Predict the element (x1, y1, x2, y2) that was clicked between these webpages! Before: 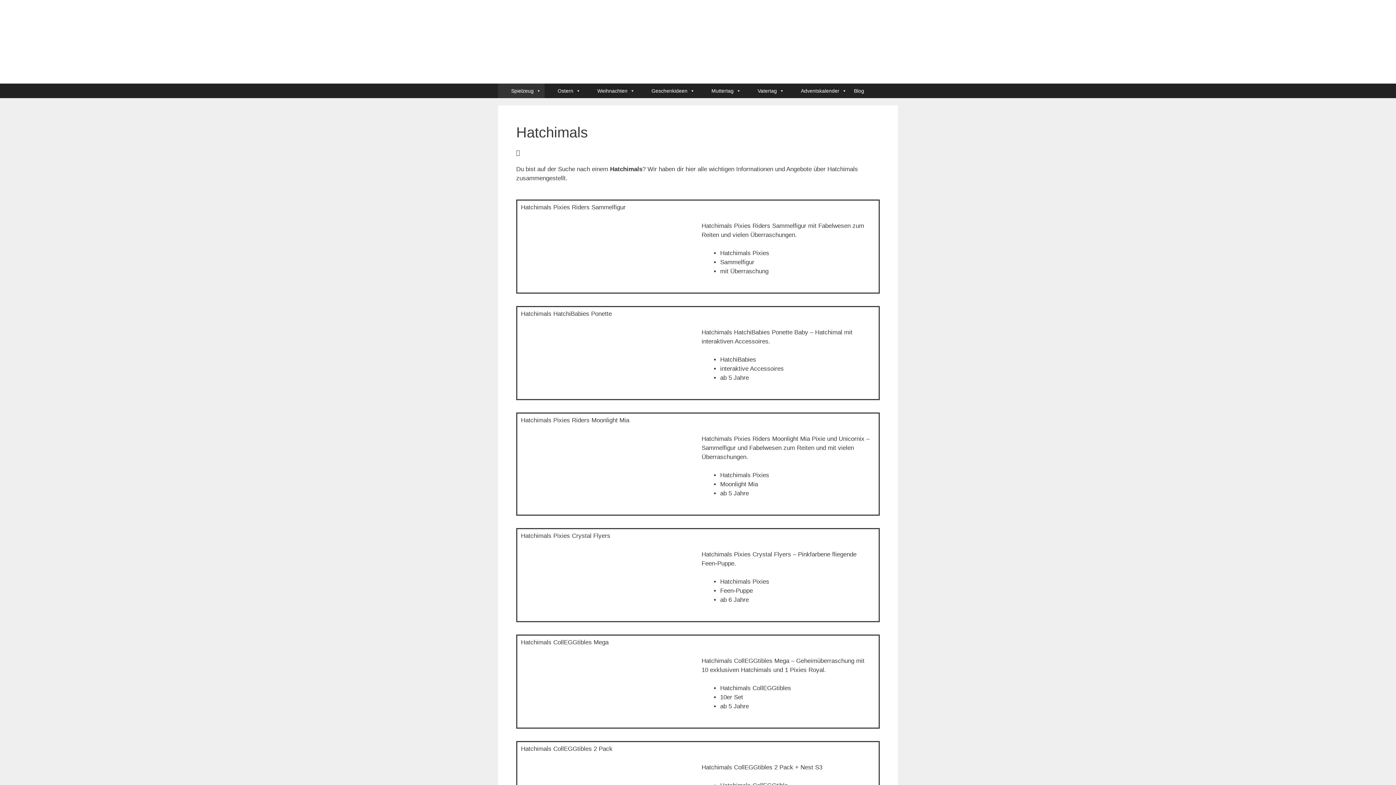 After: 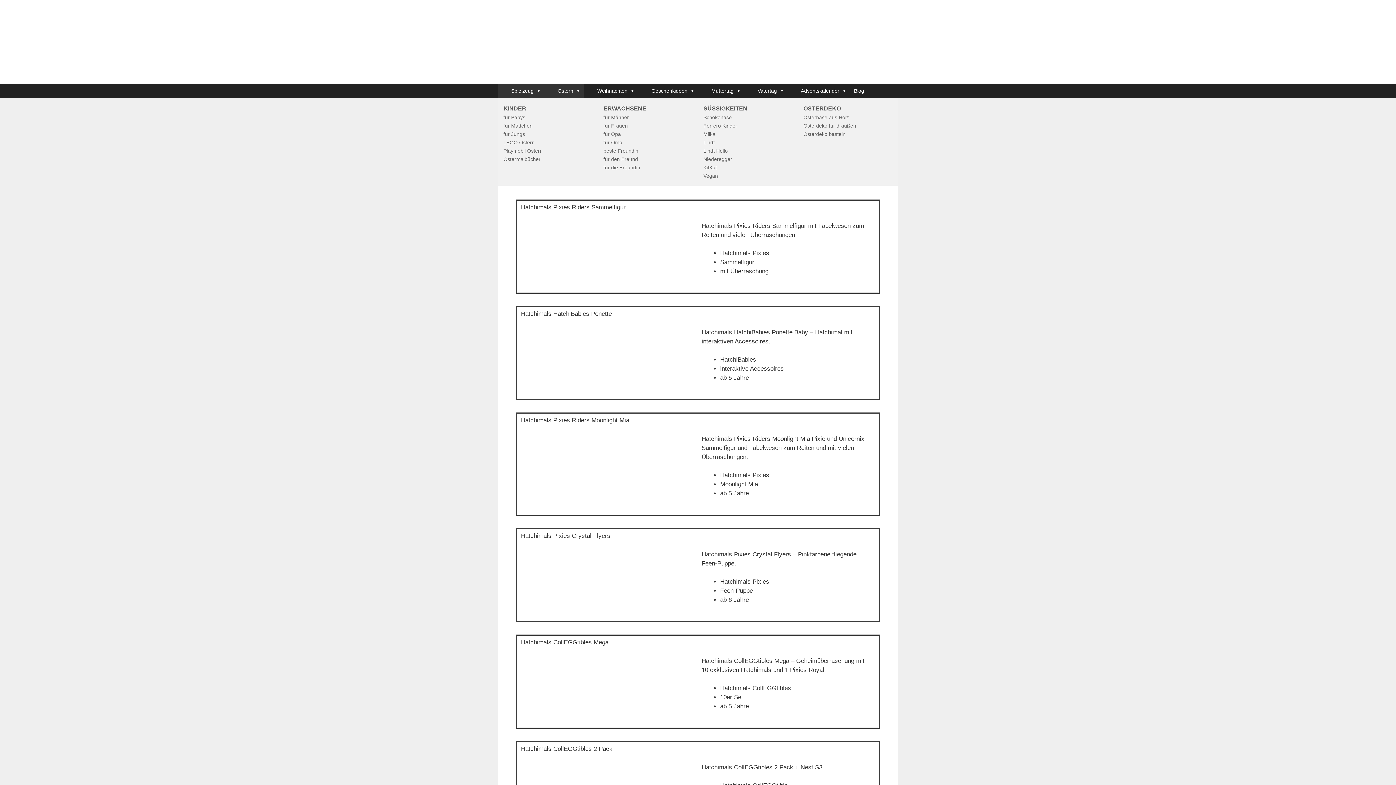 Action: label: Ostern bbox: (544, 83, 584, 98)